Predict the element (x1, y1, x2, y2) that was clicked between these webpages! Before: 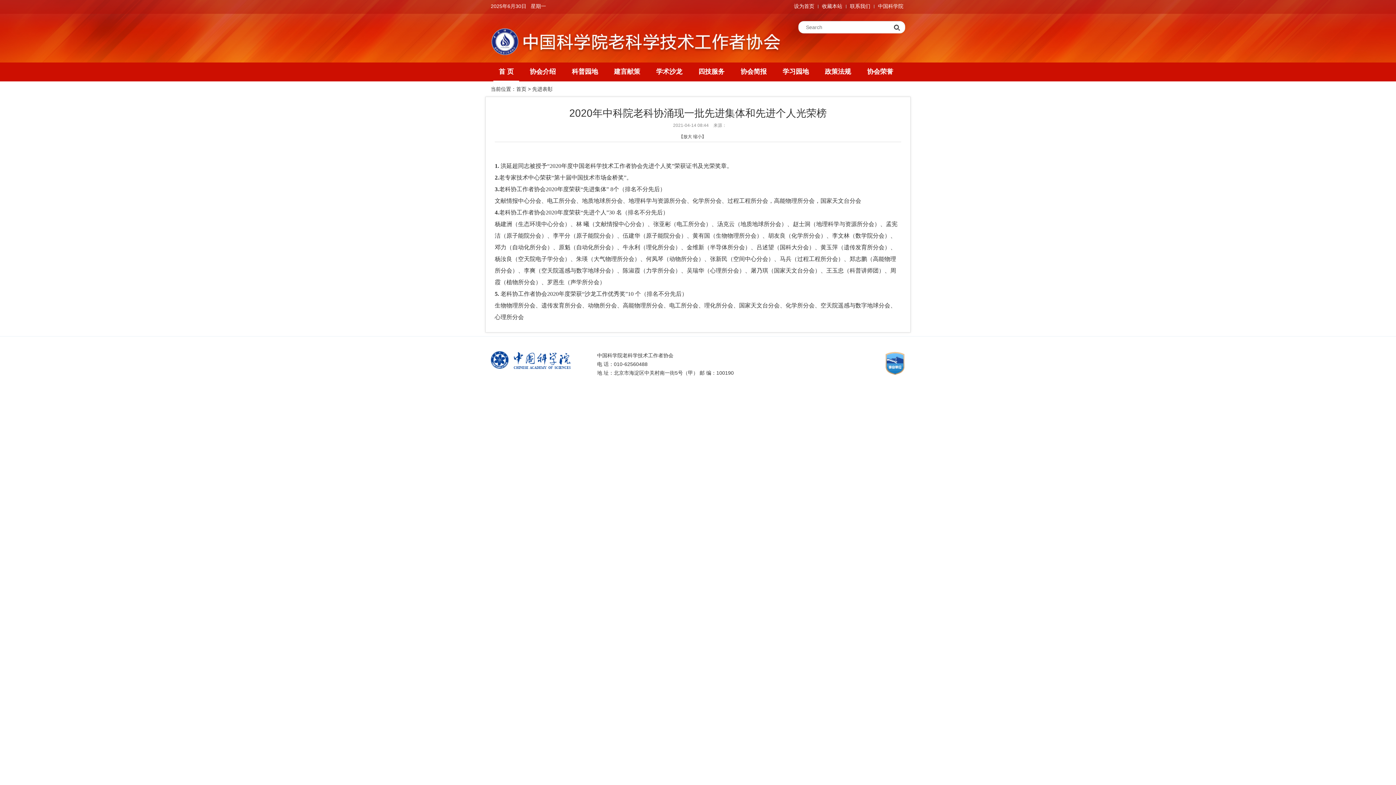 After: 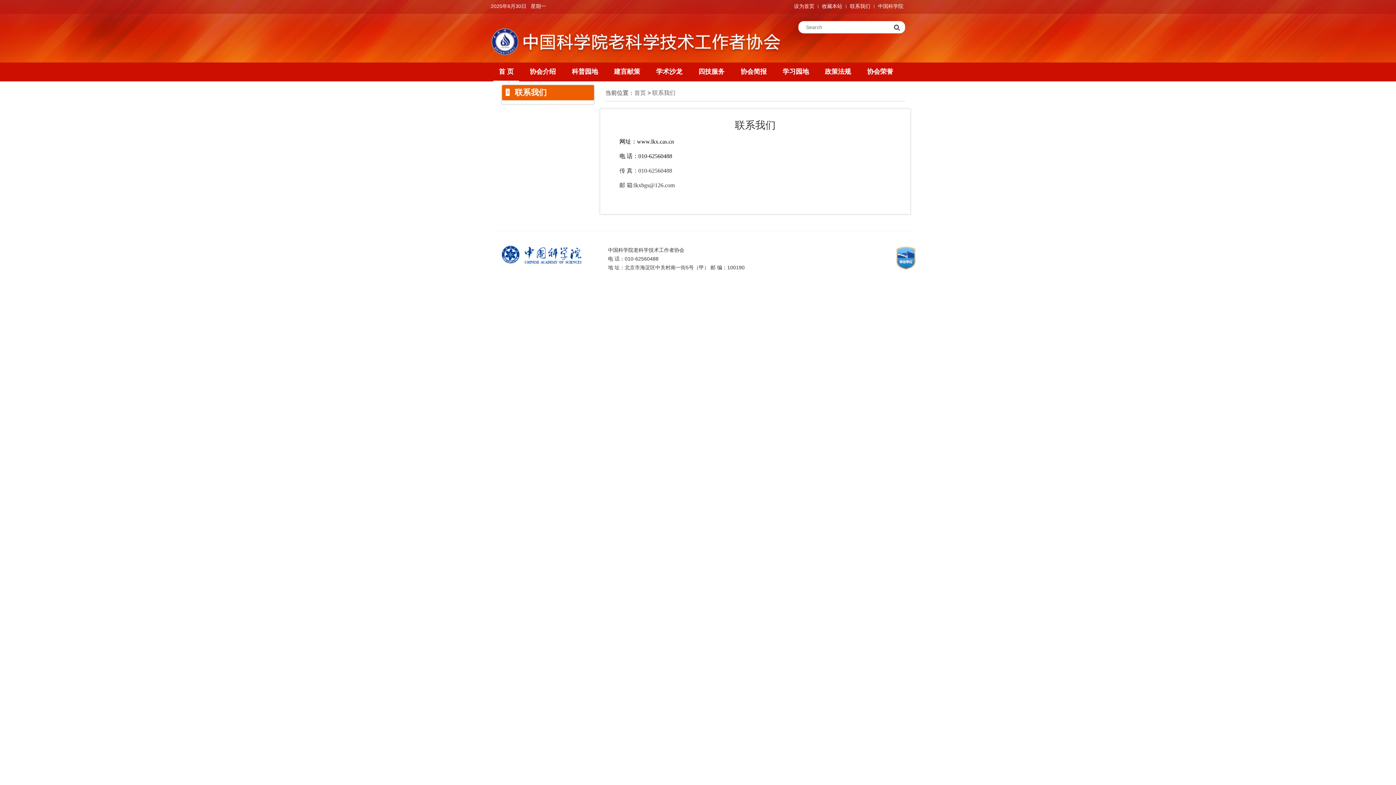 Action: label: 联系我们 bbox: (850, 3, 870, 9)